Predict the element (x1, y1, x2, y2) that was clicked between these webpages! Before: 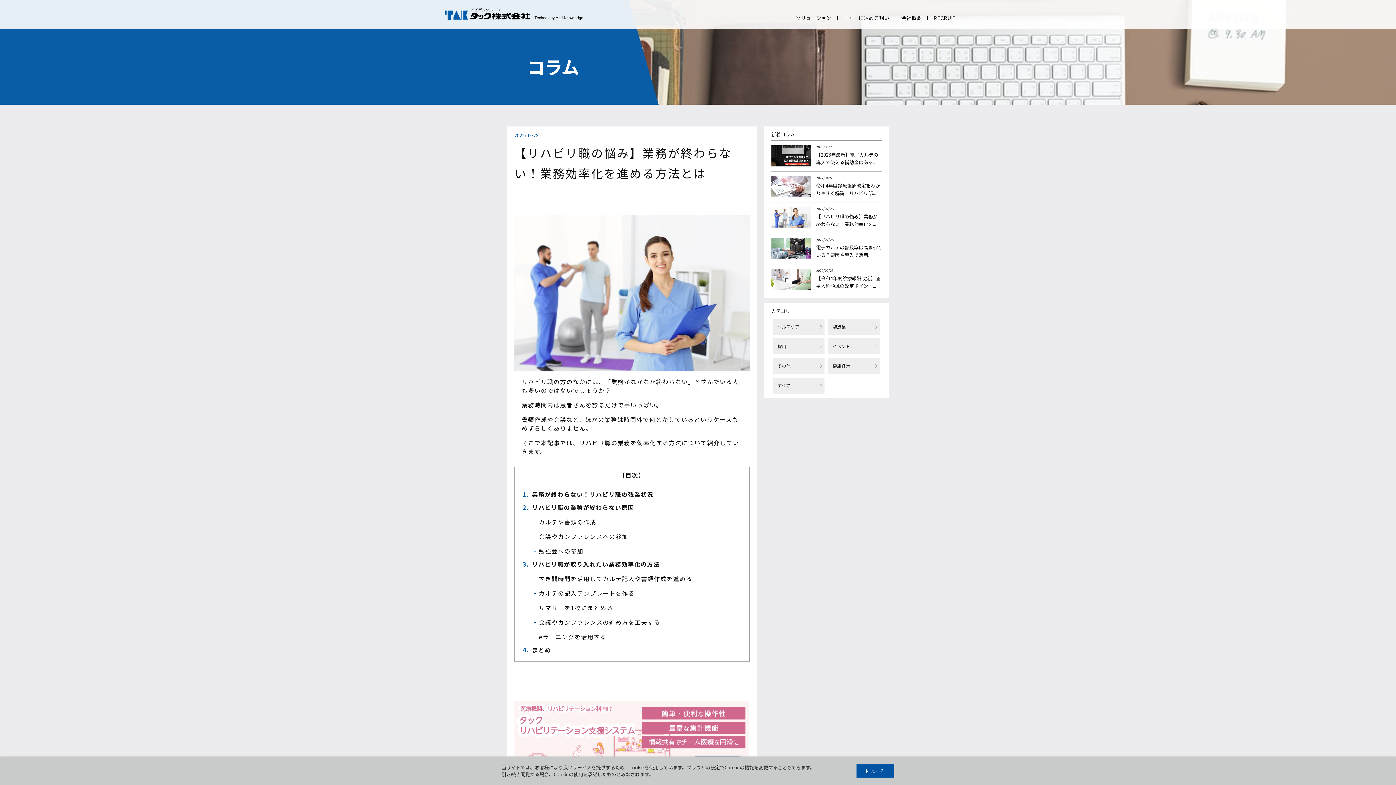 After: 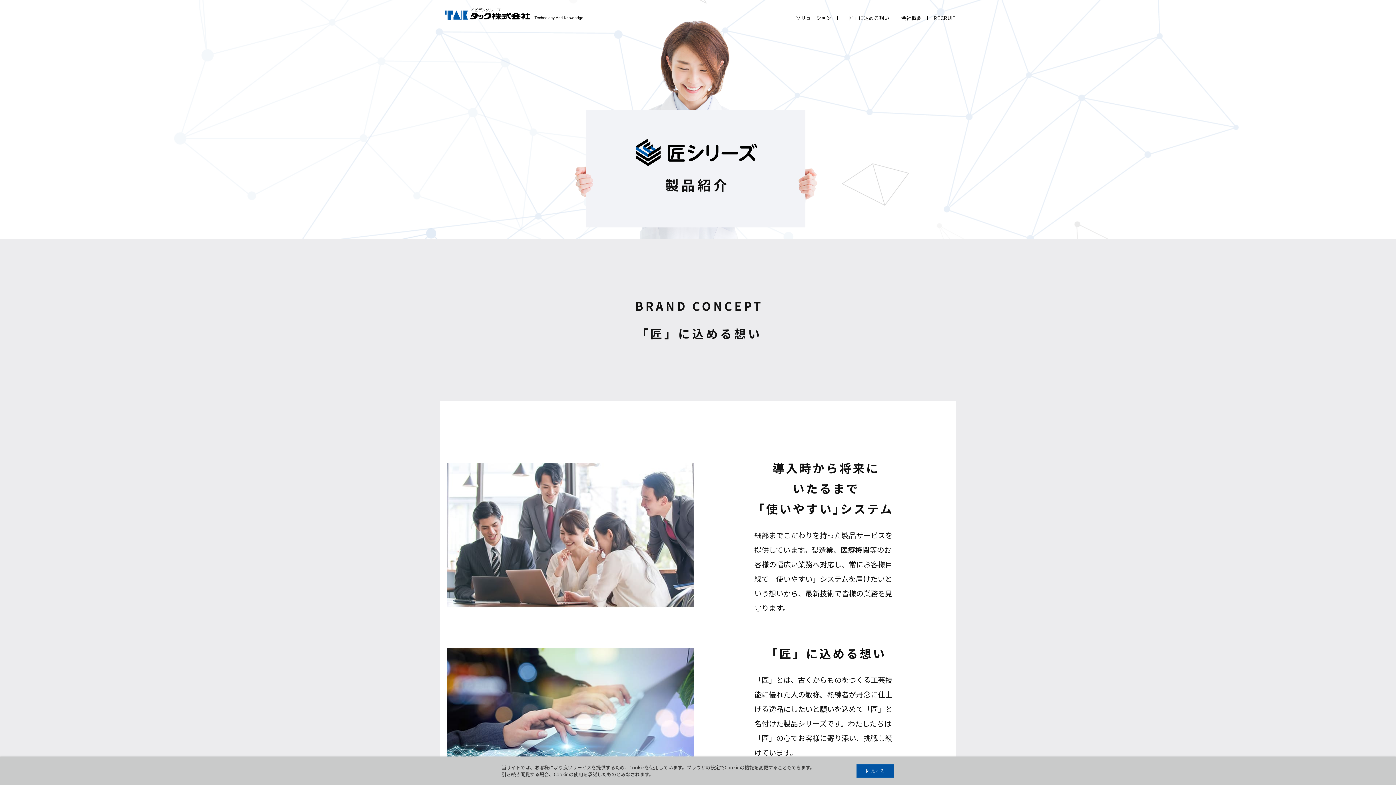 Action: bbox: (837, 14, 895, 21) label: 「匠」に込める想い